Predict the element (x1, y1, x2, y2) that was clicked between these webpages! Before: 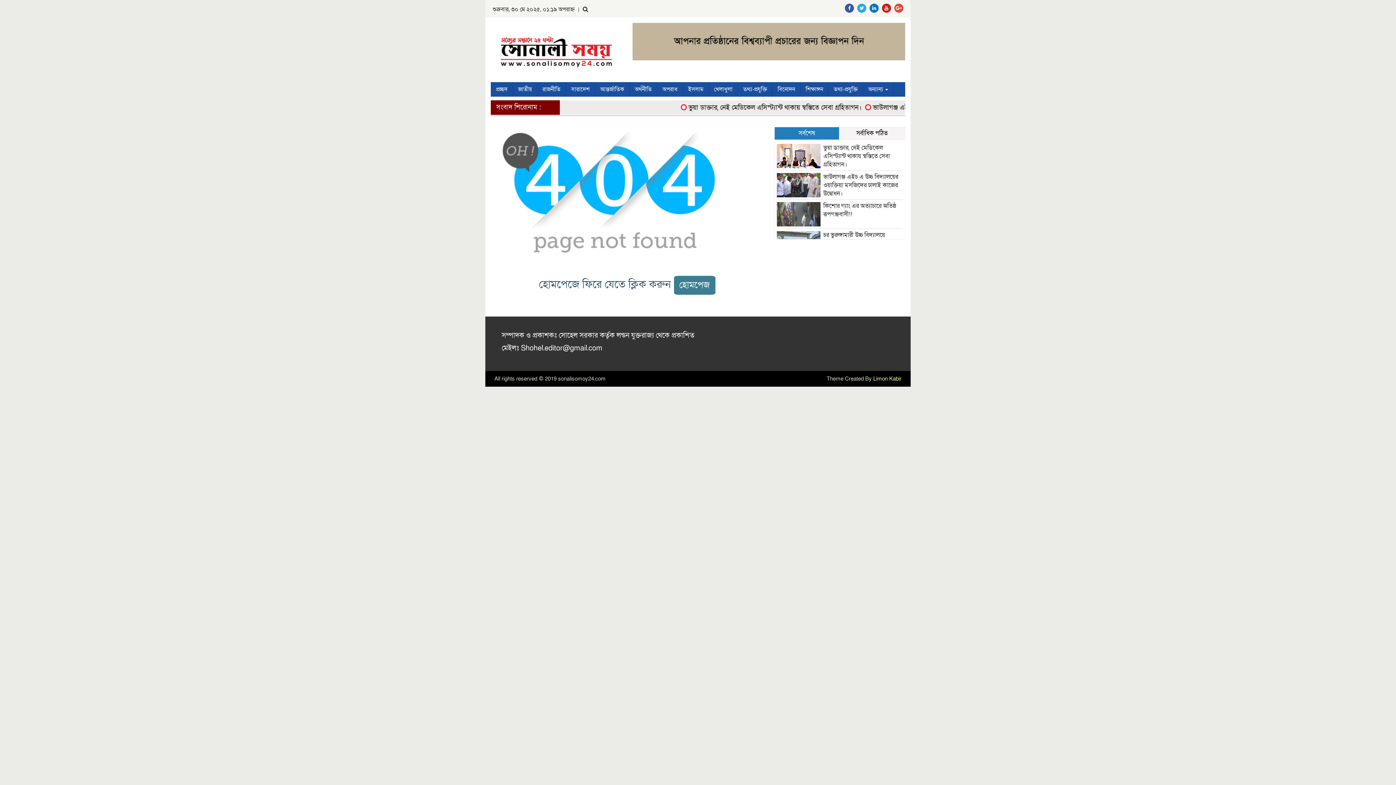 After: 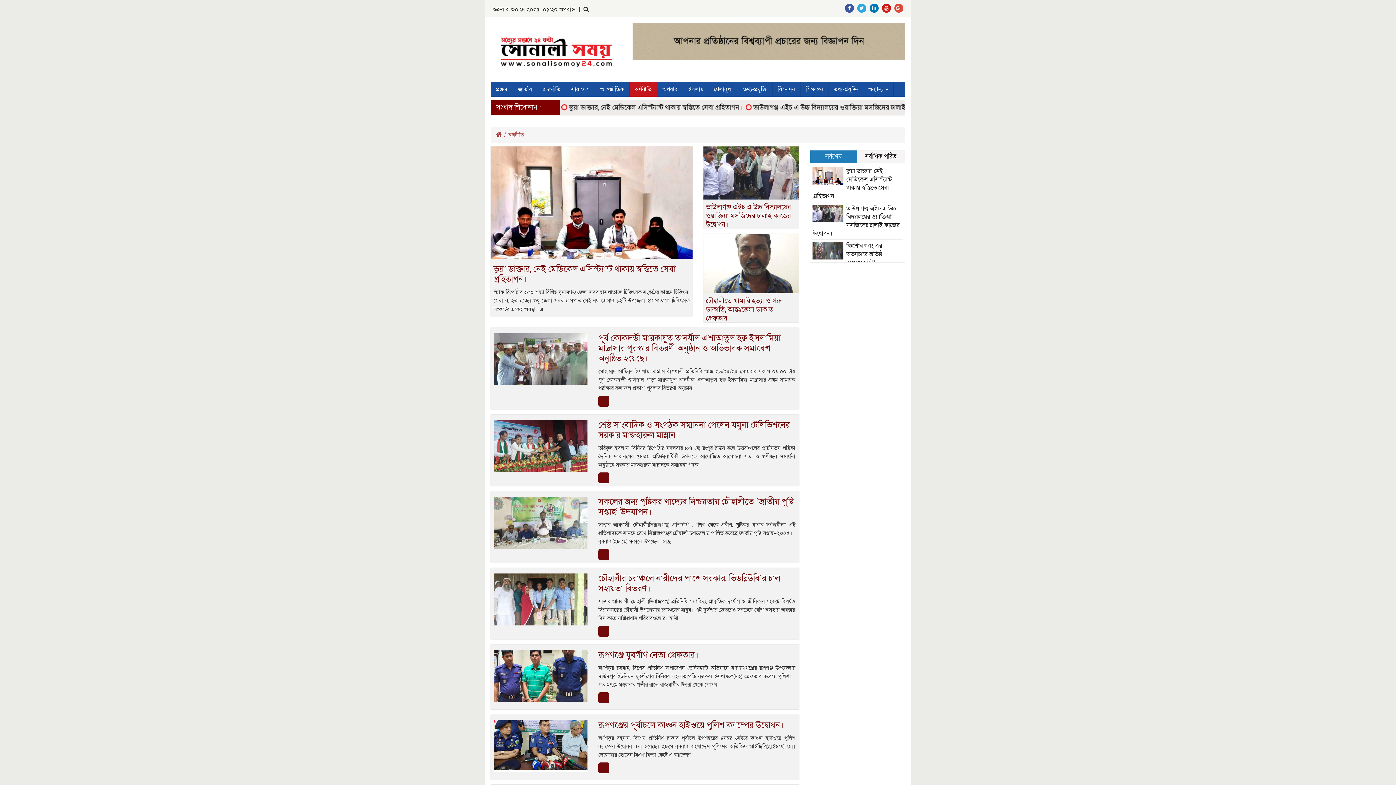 Action: label: অর্থনীতি bbox: (629, 82, 657, 96)